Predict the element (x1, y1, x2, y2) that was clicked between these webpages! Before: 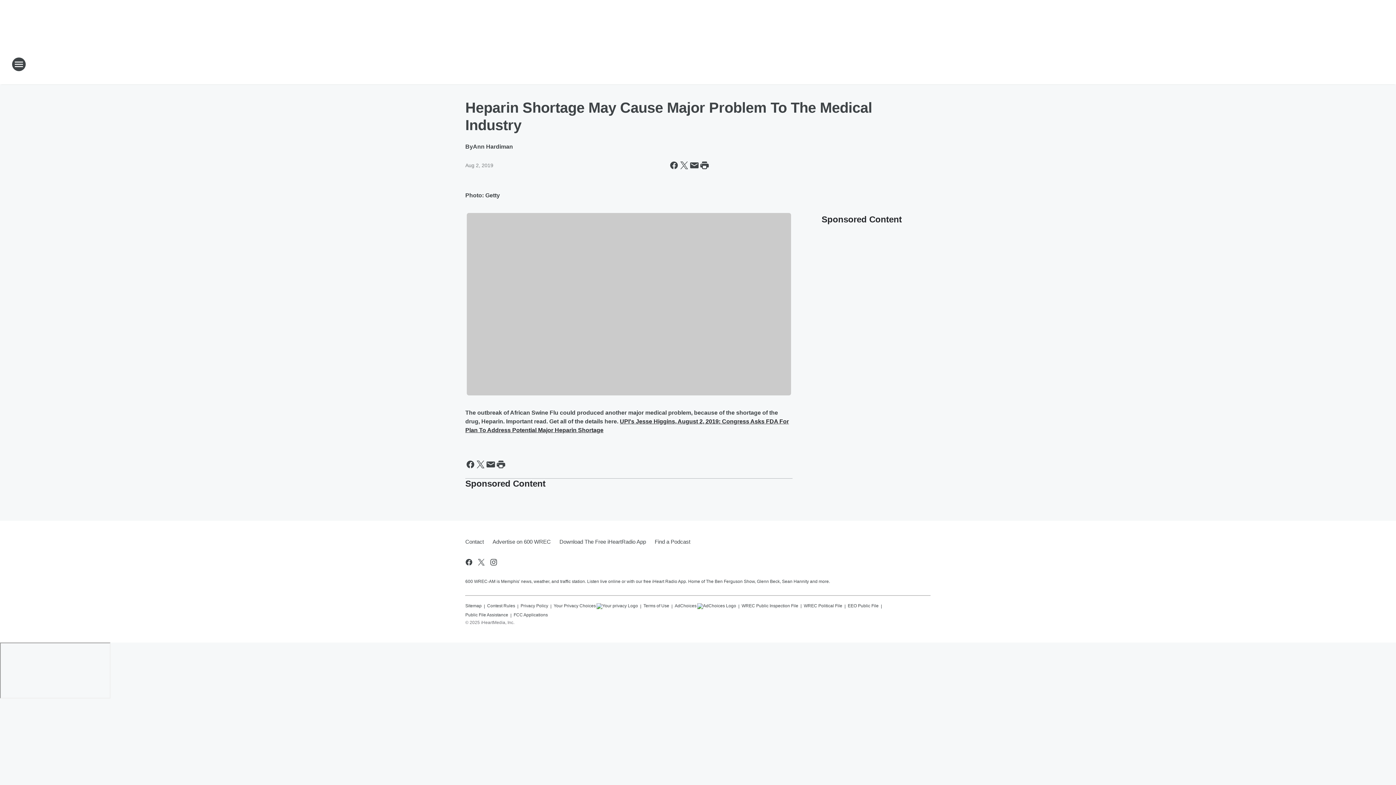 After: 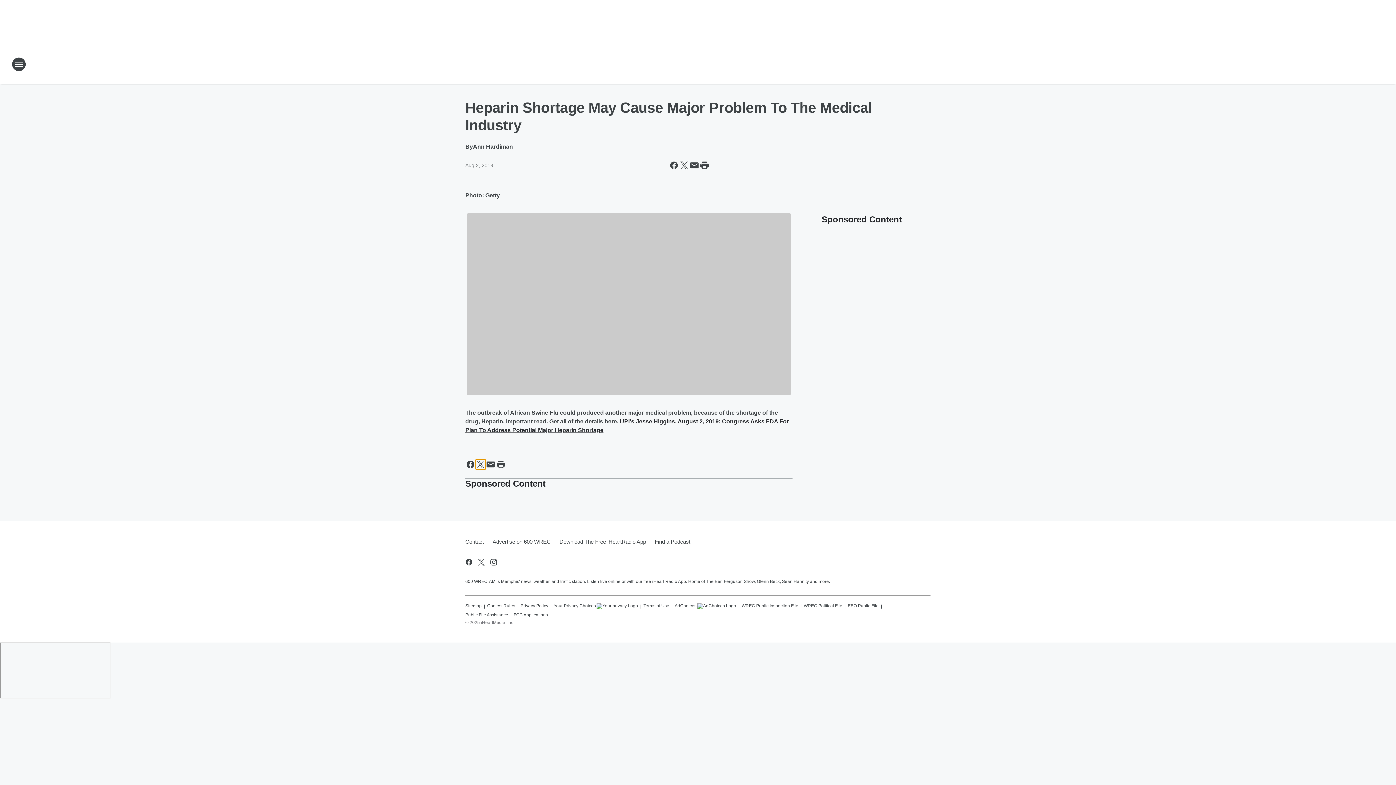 Action: label: Share this page on X bbox: (475, 459, 485, 469)